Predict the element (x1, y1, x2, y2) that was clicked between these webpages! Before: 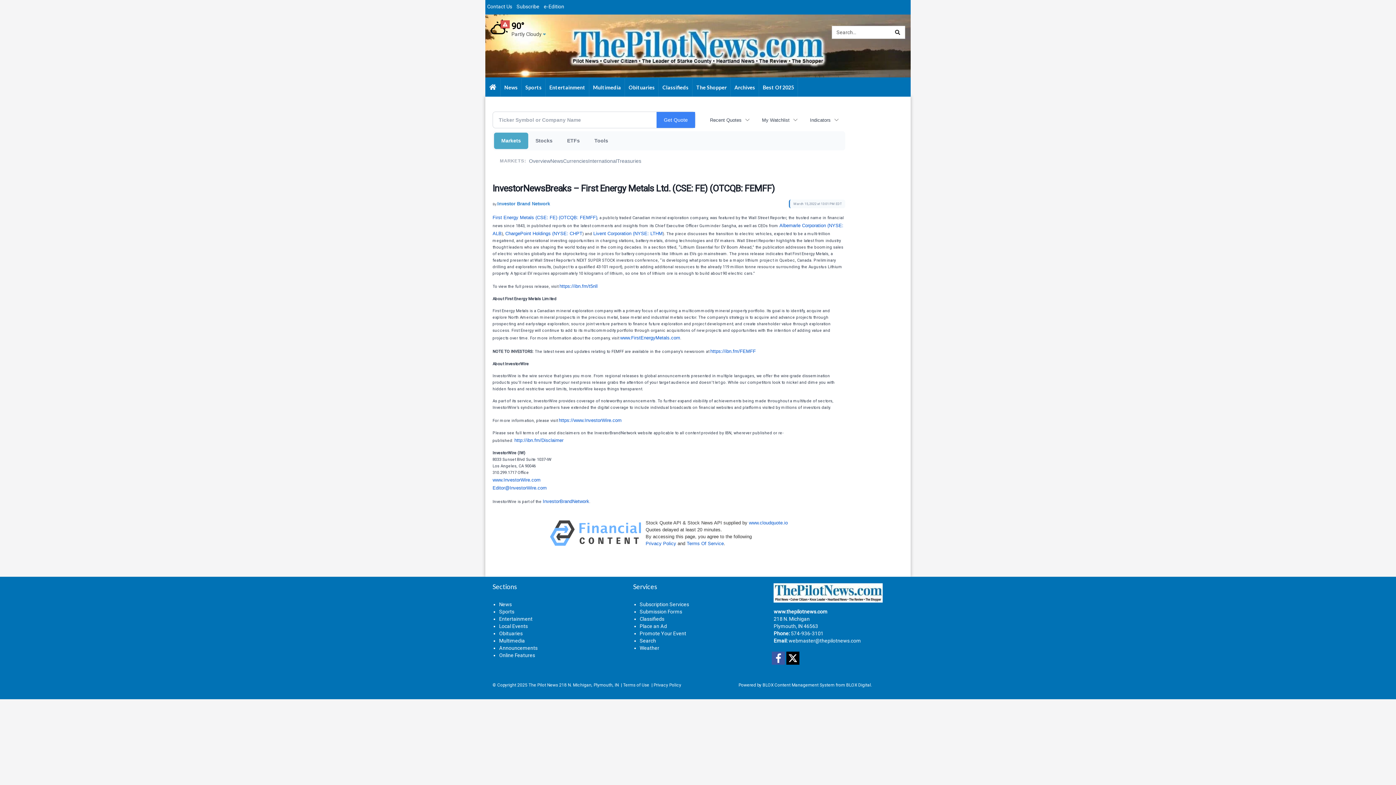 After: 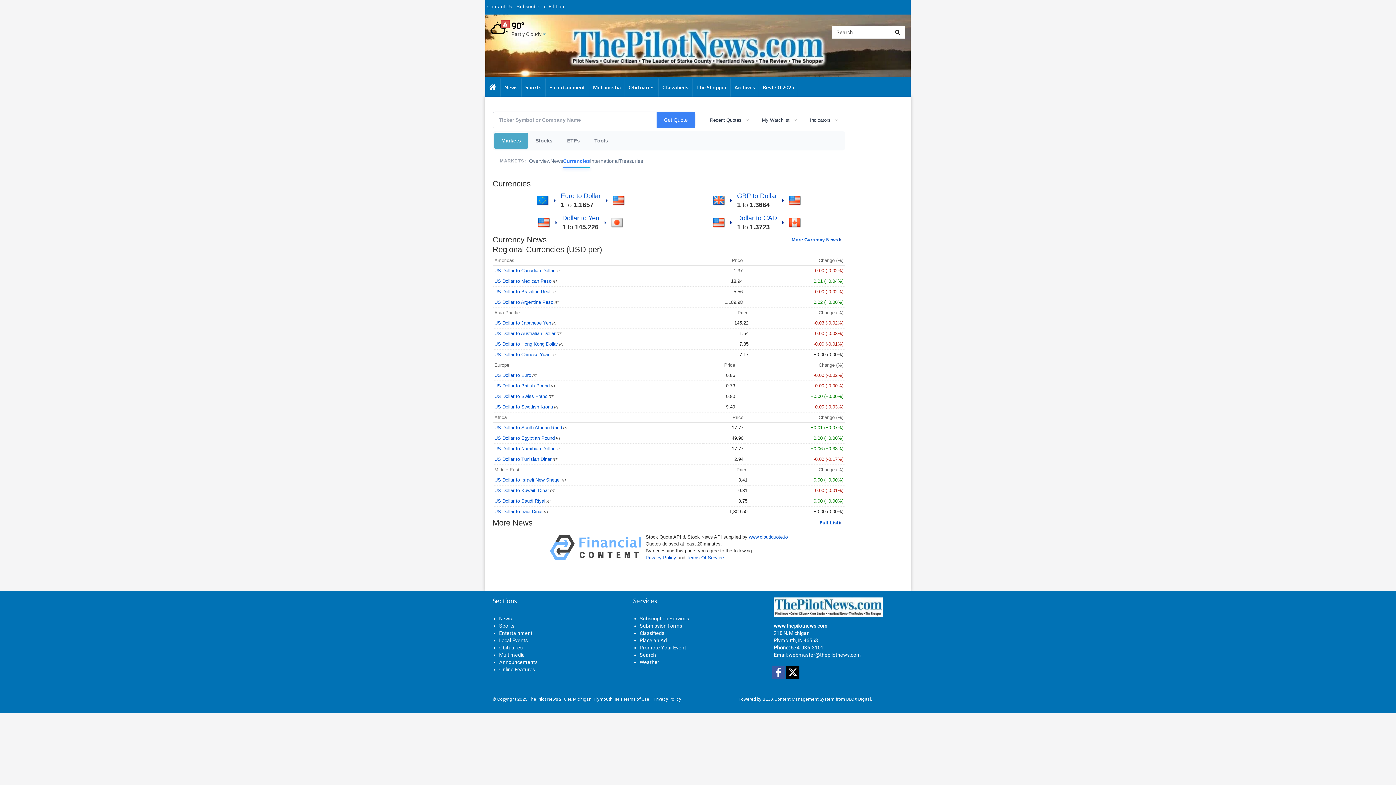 Action: label: Currencies bbox: (563, 153, 588, 168)